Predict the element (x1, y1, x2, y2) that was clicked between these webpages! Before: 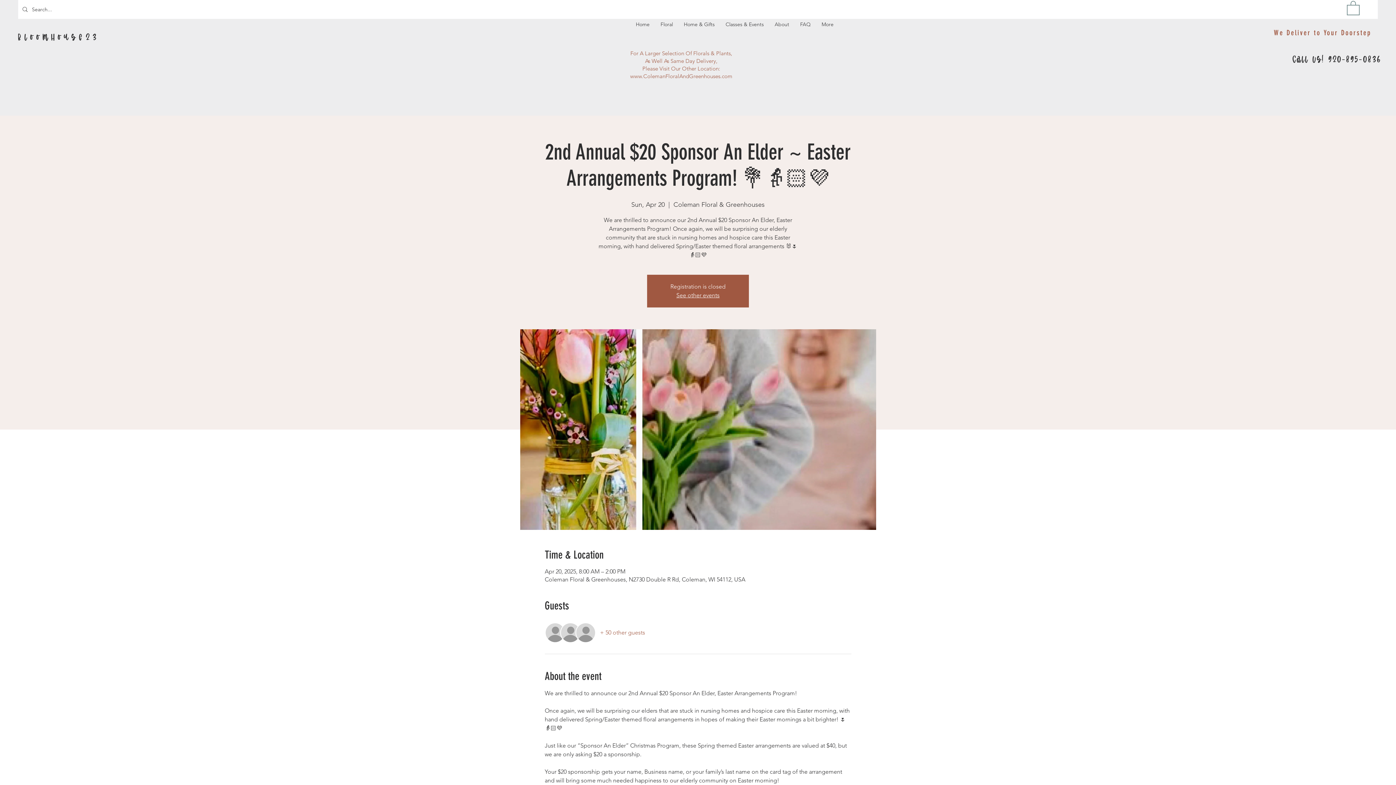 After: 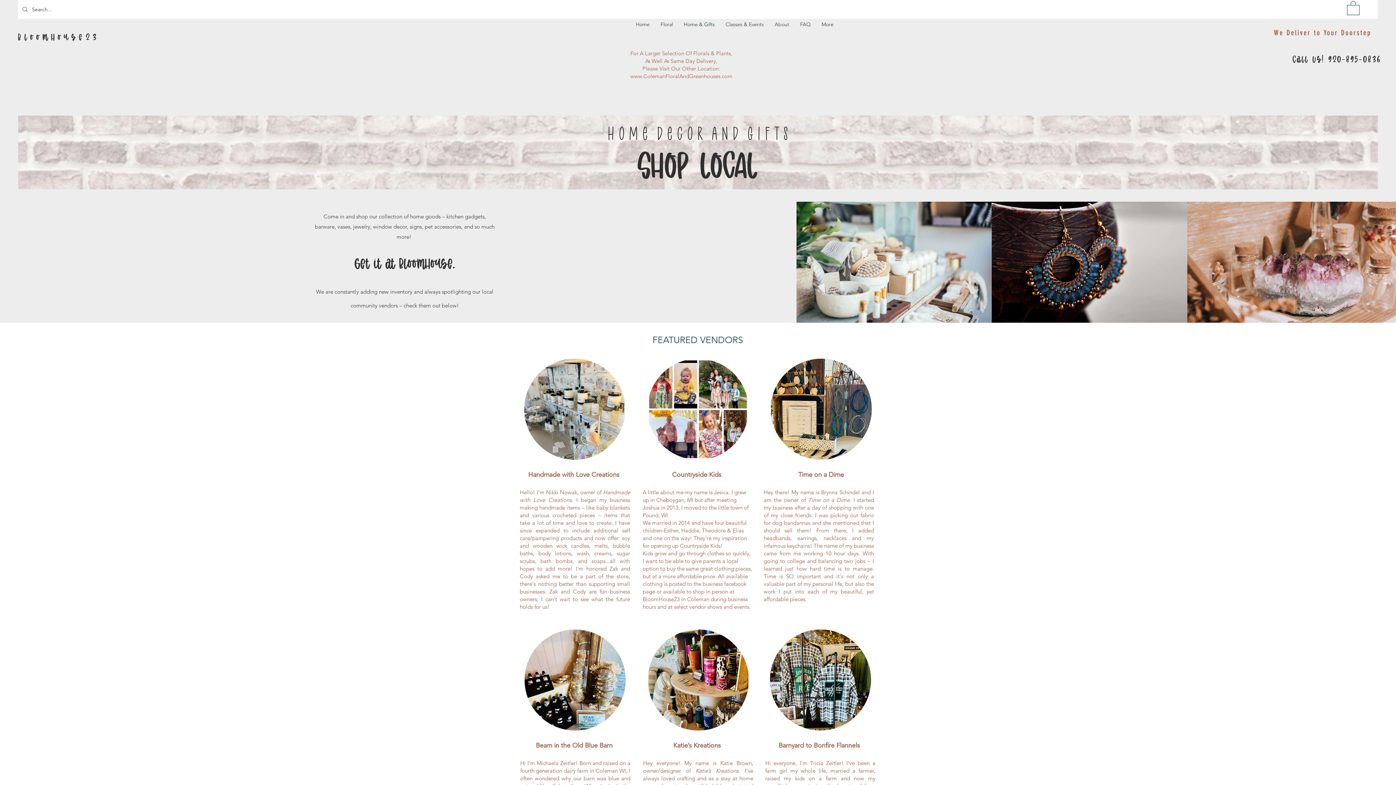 Action: label: Home & Gifts bbox: (678, 18, 720, 29)